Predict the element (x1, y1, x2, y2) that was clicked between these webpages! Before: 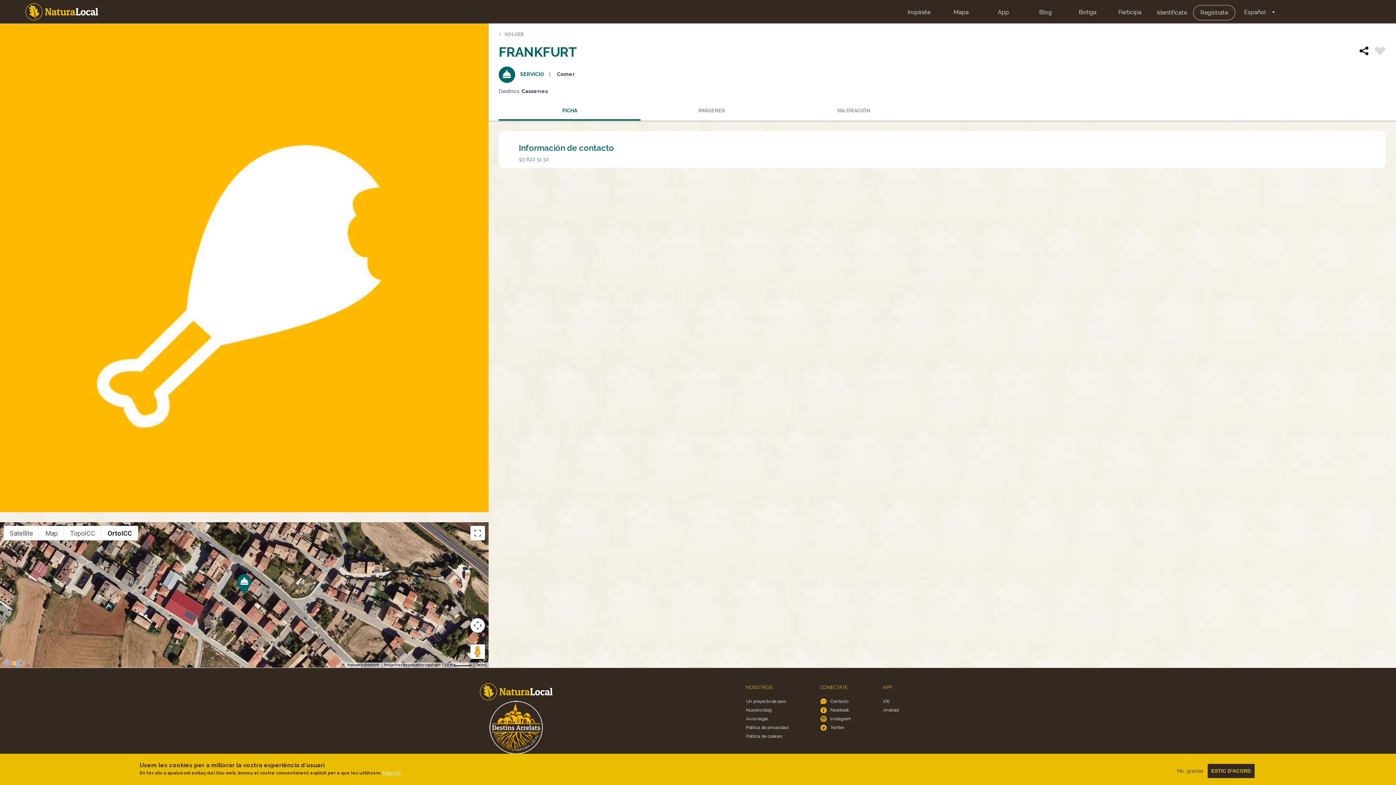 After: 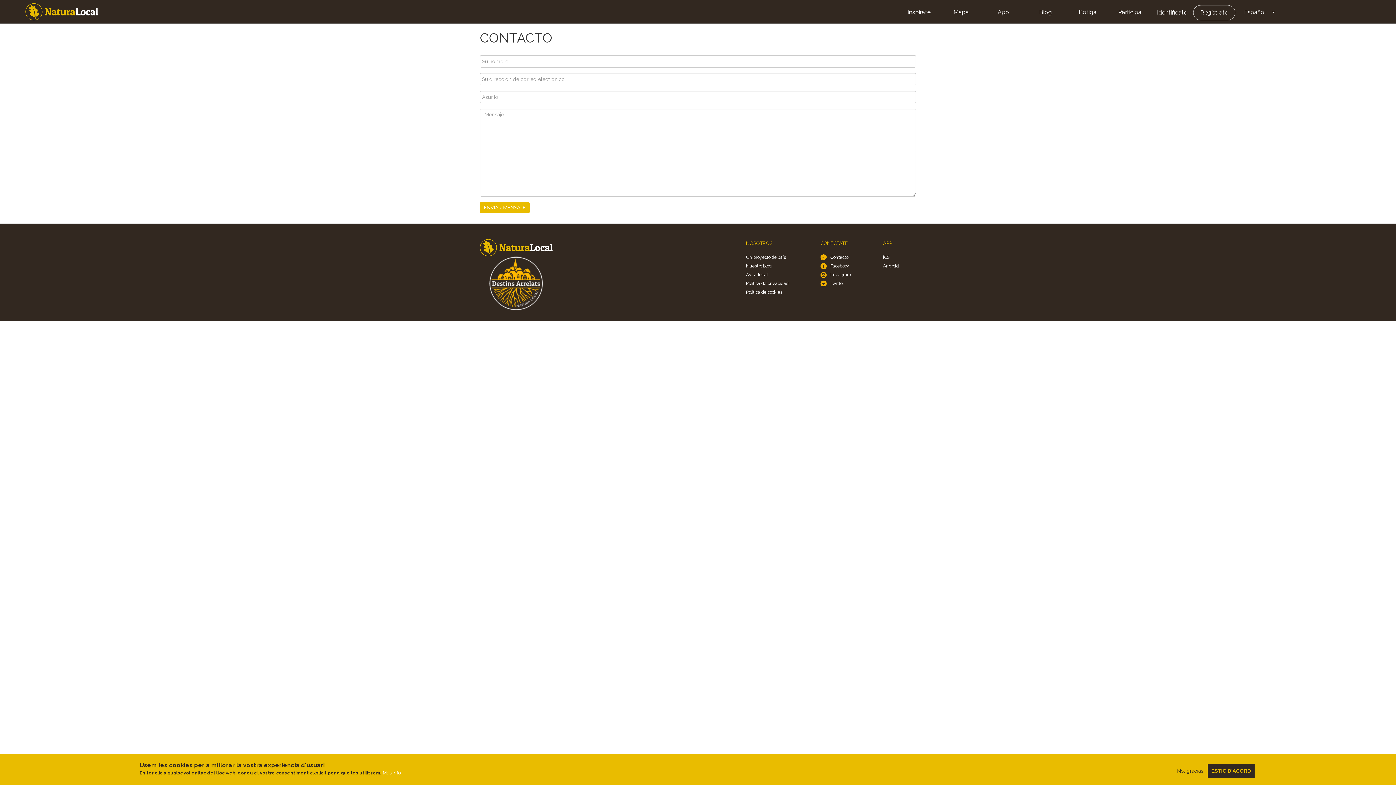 Action: label: Contacto bbox: (820, 697, 851, 706)